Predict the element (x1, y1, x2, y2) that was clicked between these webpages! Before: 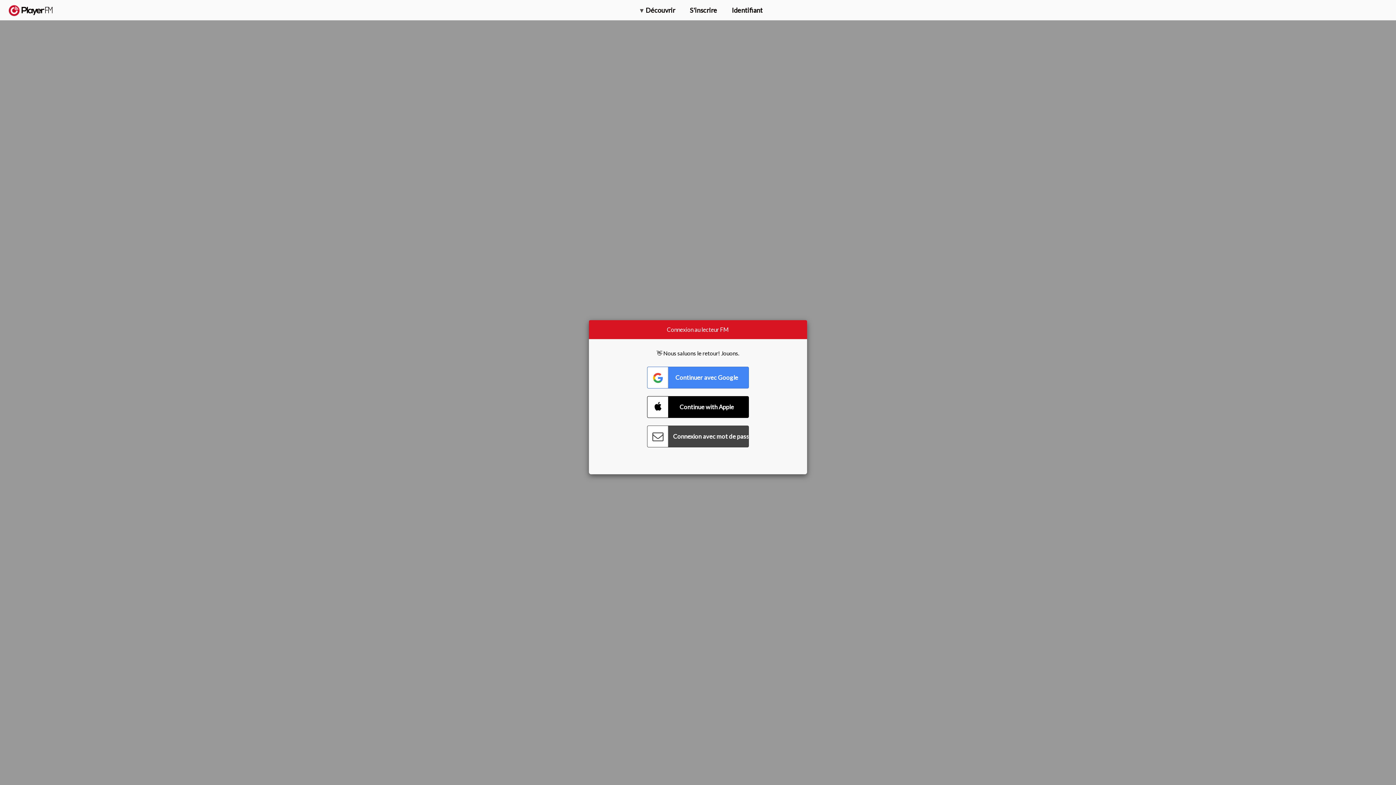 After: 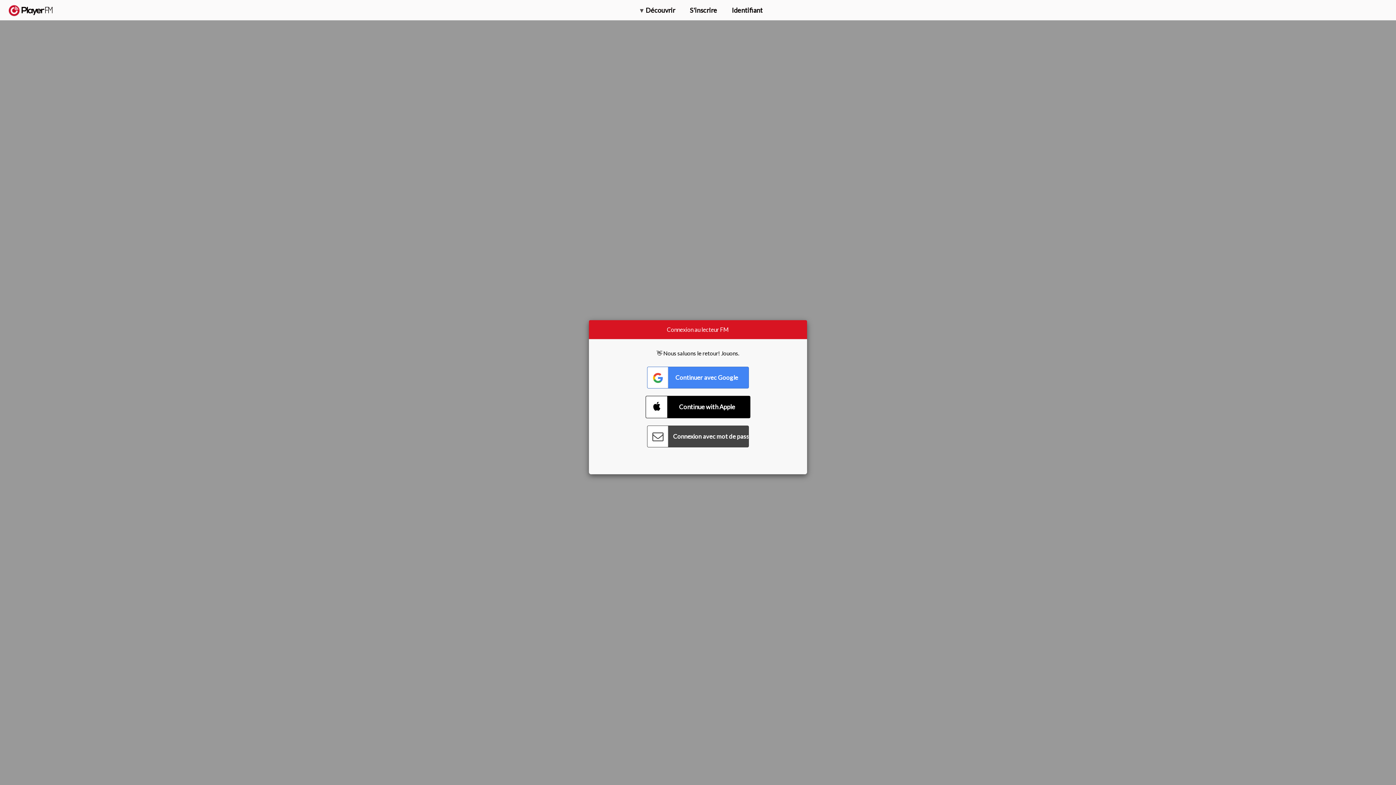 Action: bbox: (647, 396, 749, 418) label: Connect with Apple